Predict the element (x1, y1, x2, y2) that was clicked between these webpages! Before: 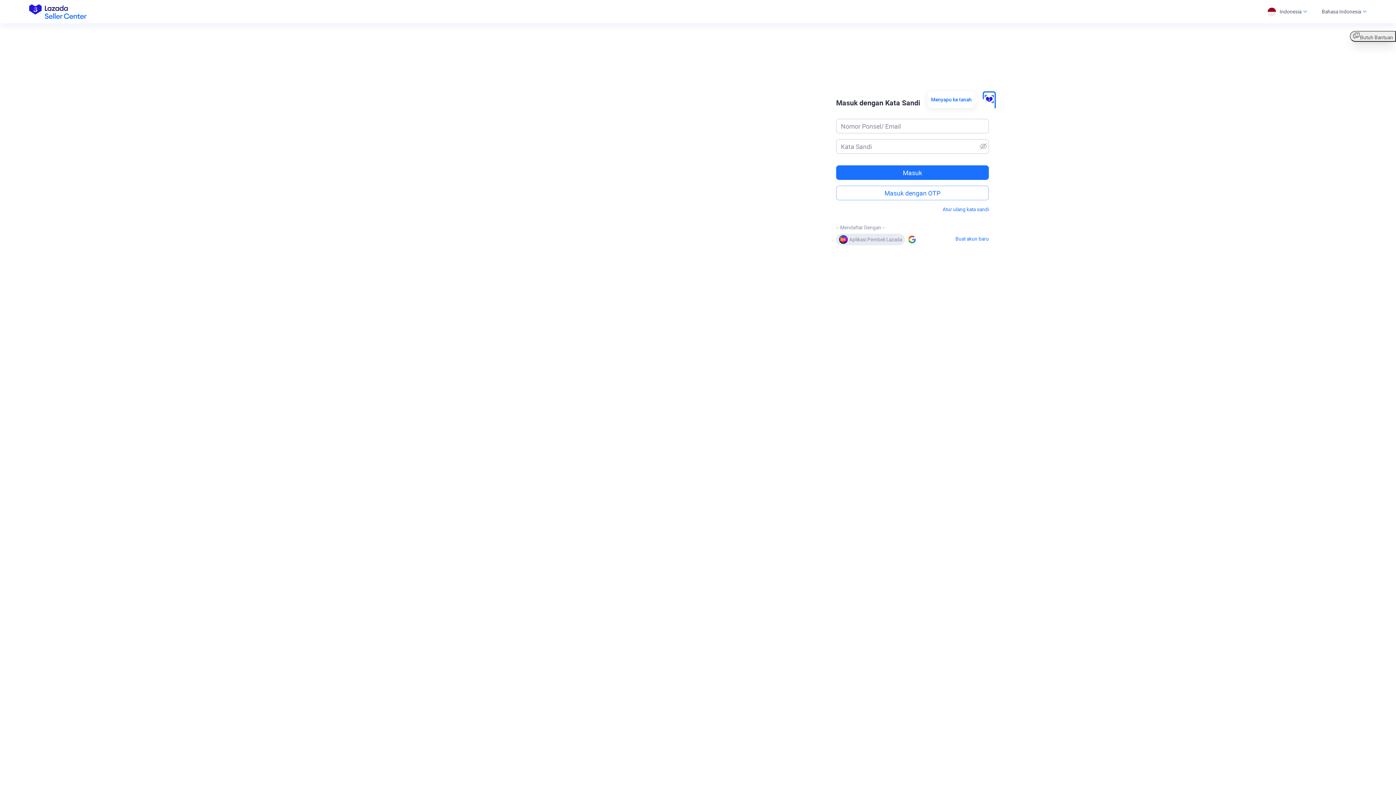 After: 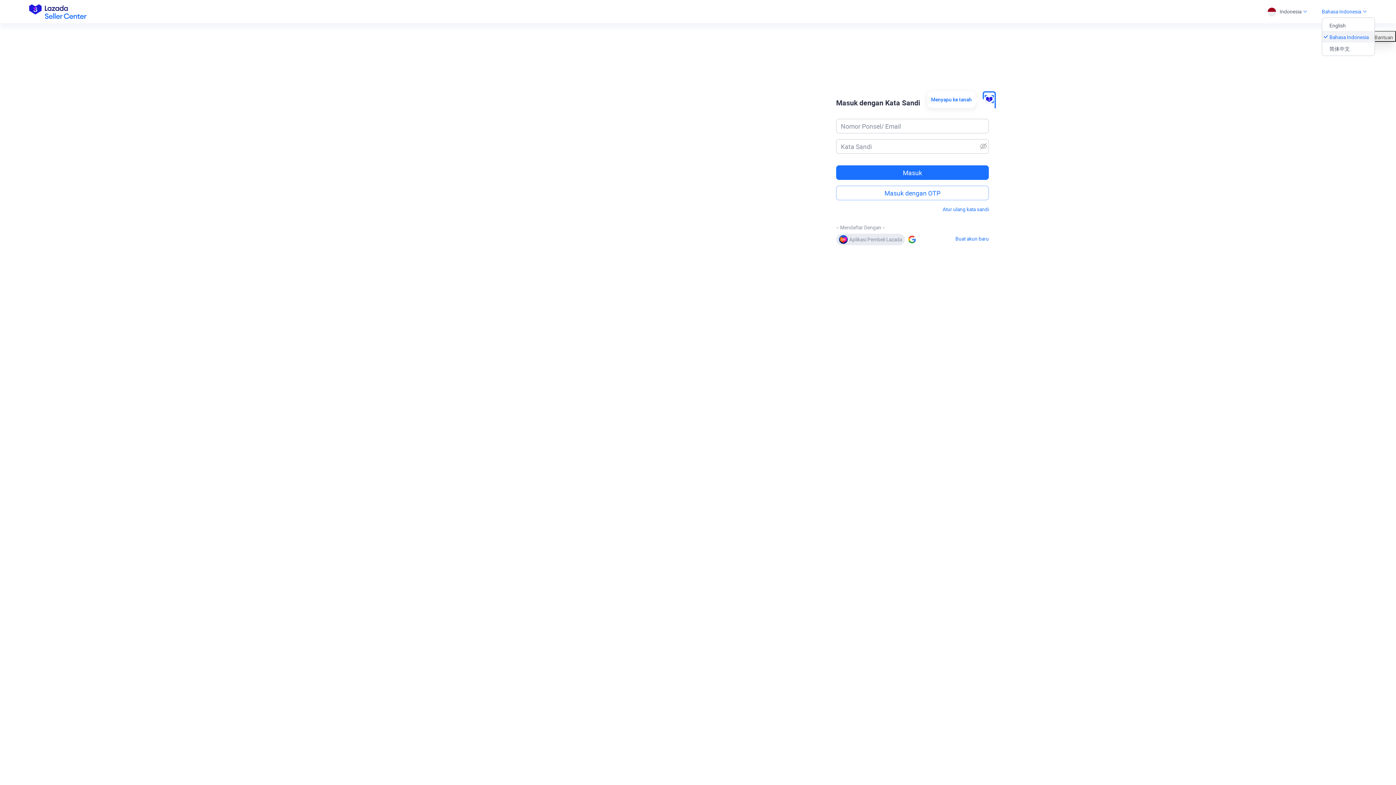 Action: bbox: (1322, 8, 1367, 15) label: Bahasa Indonesia